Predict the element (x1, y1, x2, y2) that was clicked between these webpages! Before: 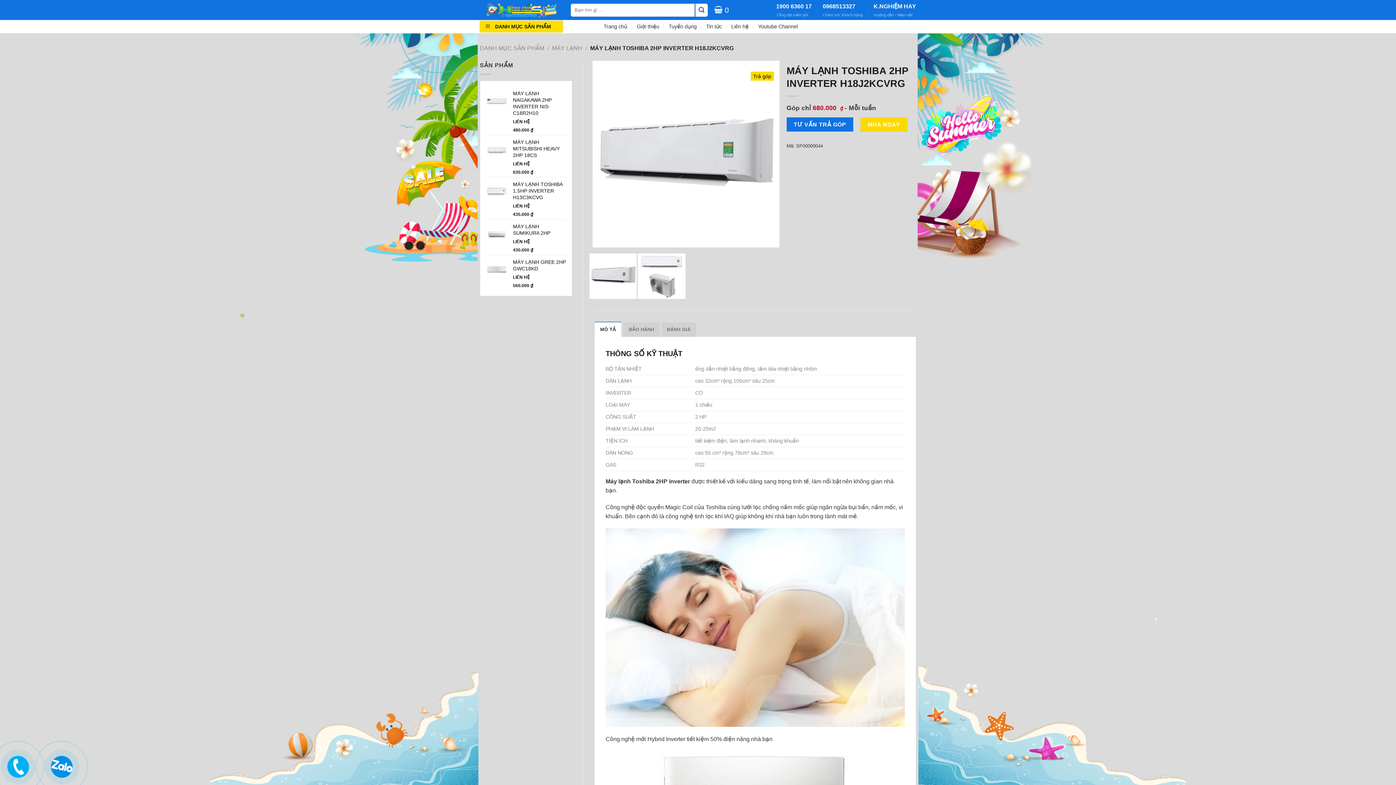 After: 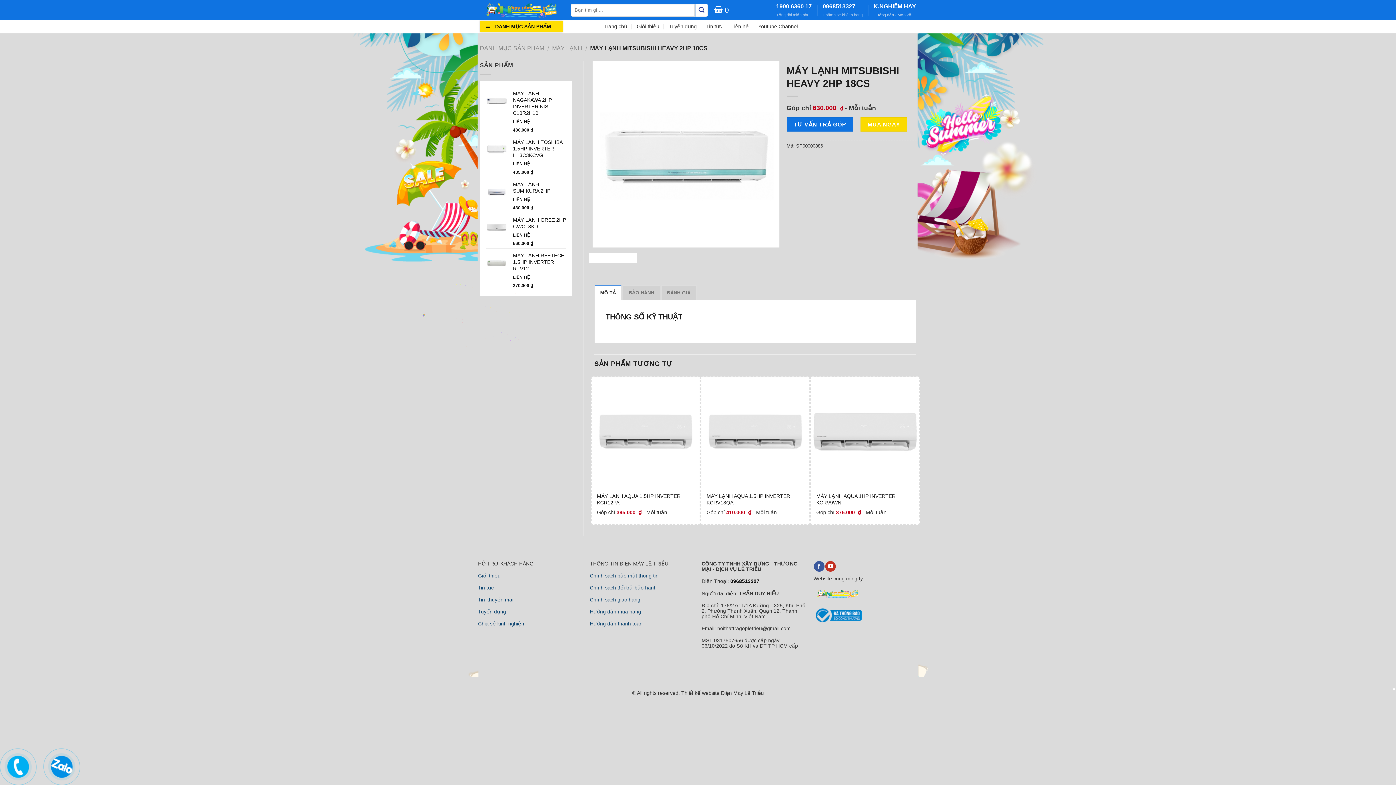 Action: bbox: (513, 138, 566, 158) label: MÁY LẠNH MITSUBISHI HEAVY 2HP 18CS